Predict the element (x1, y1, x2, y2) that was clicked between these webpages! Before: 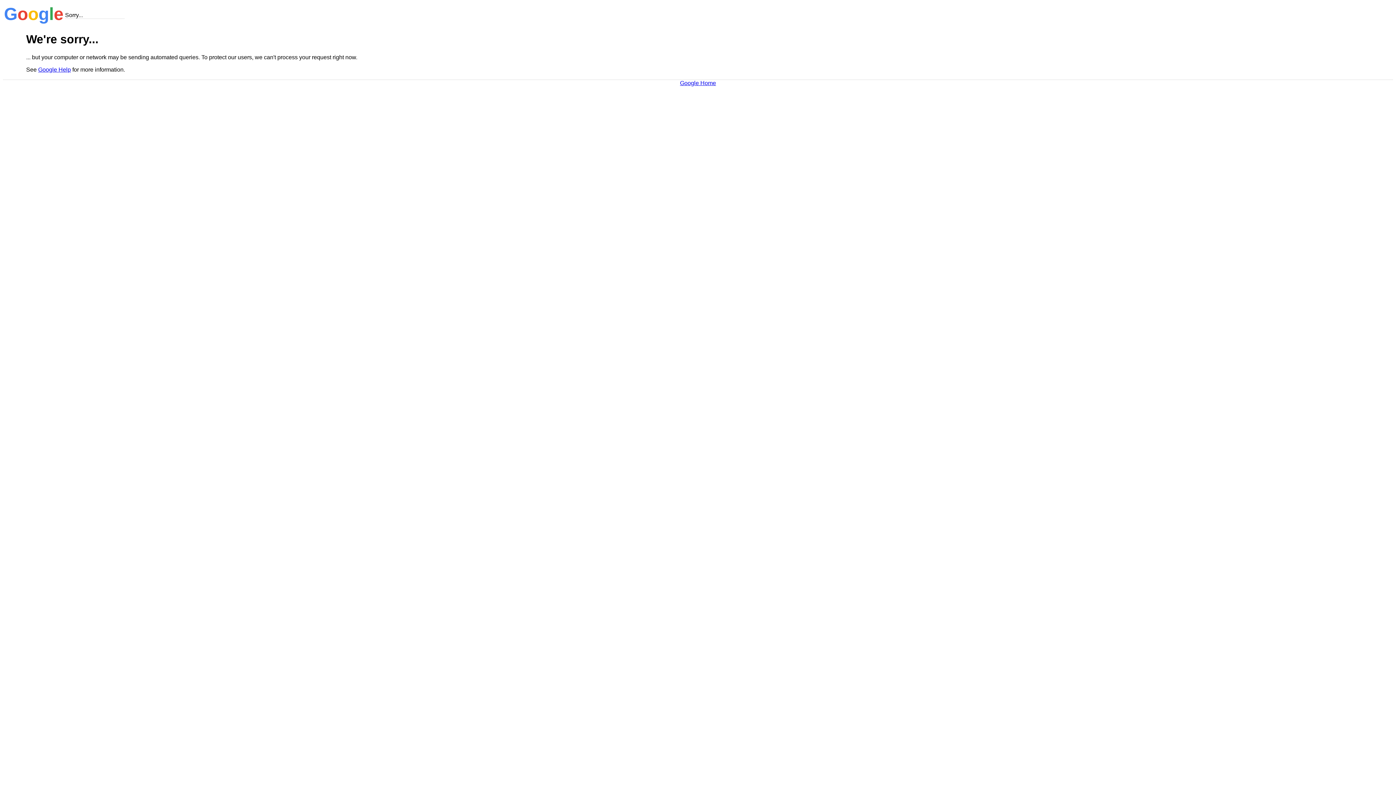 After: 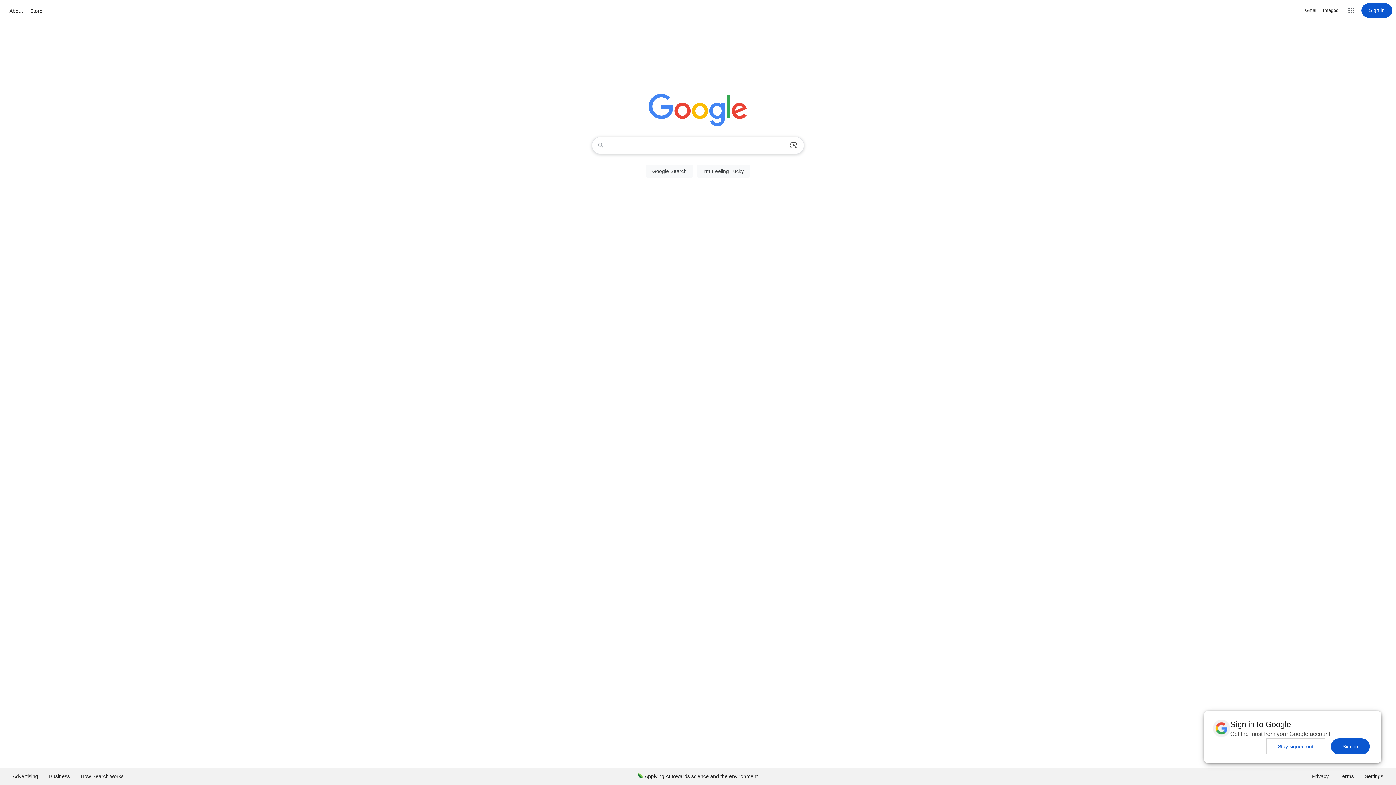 Action: label: Google Home bbox: (680, 79, 716, 86)